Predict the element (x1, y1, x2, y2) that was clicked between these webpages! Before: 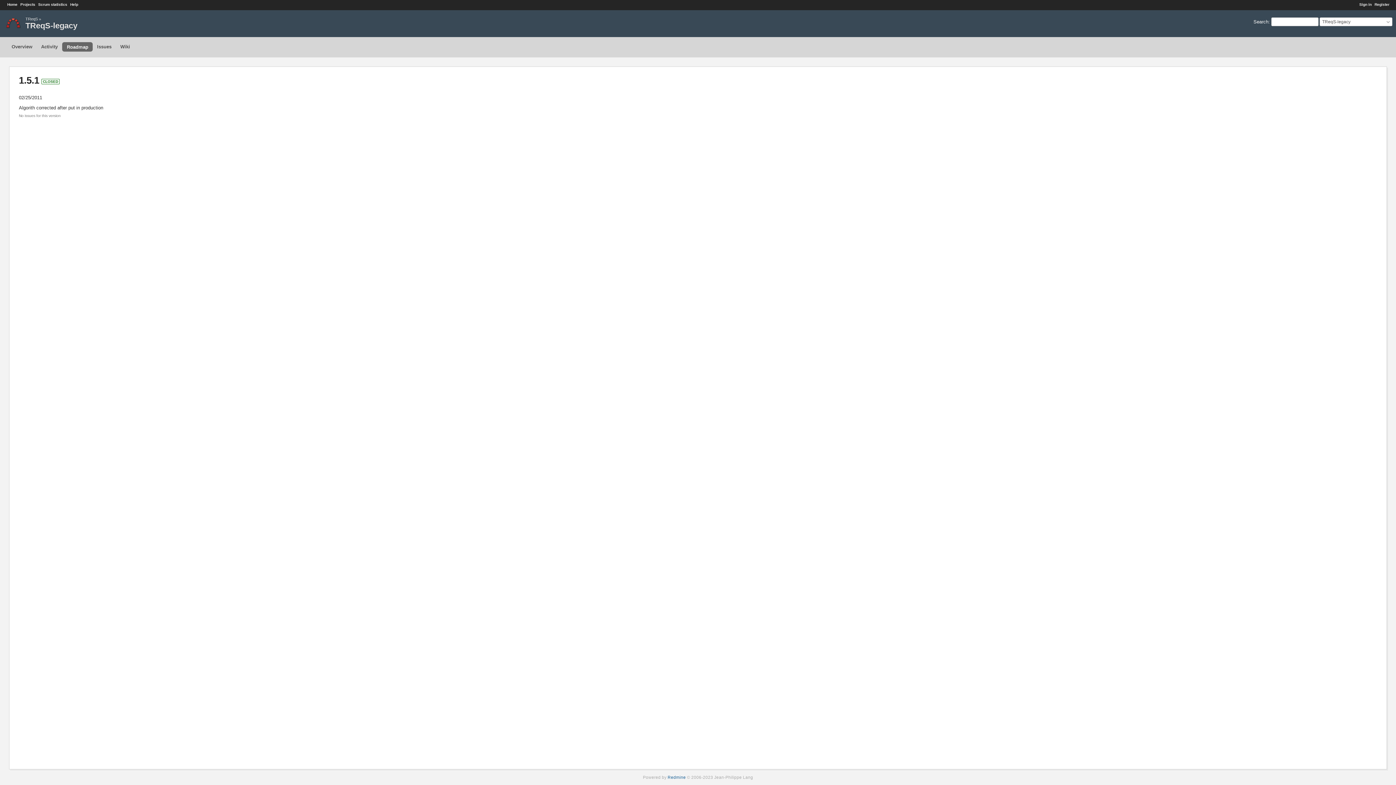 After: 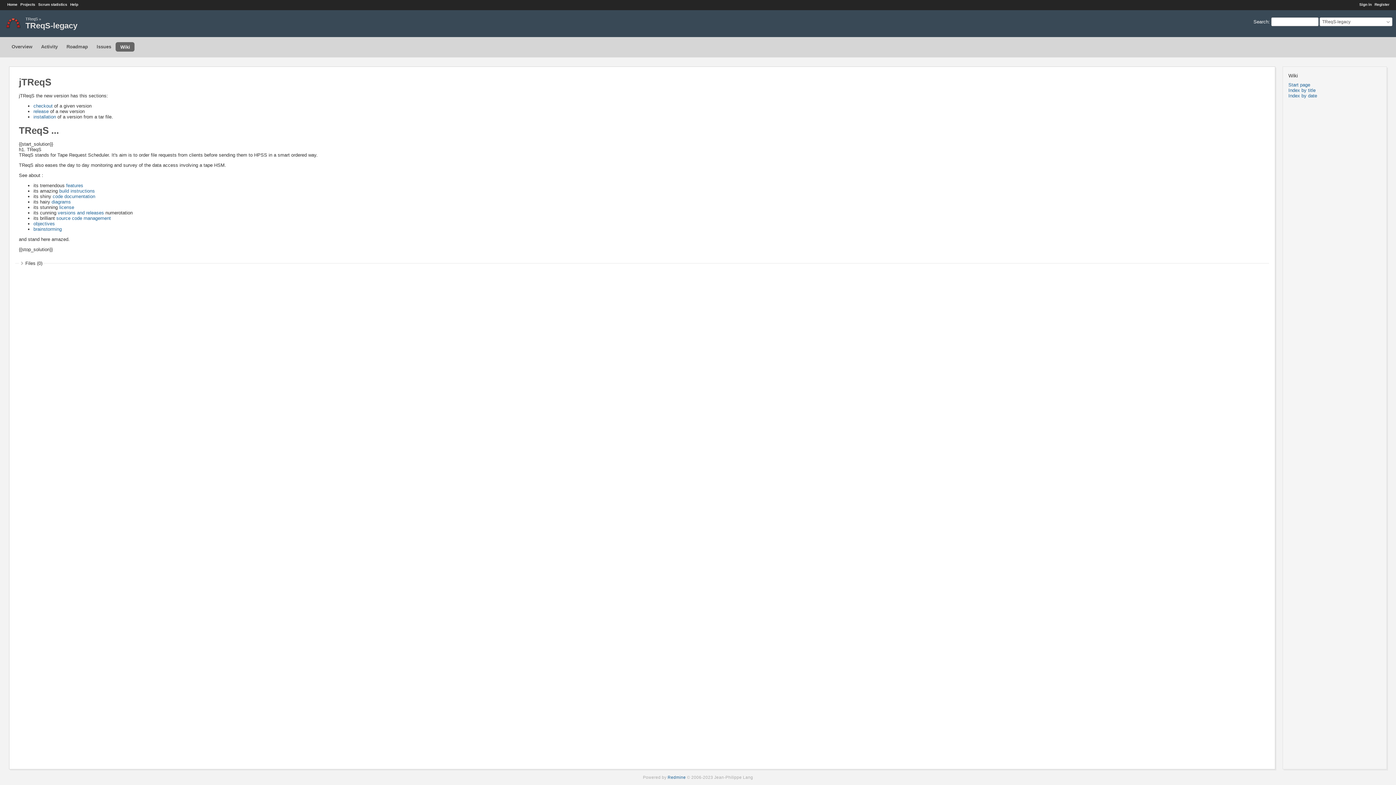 Action: label: Wiki bbox: (116, 41, 134, 51)